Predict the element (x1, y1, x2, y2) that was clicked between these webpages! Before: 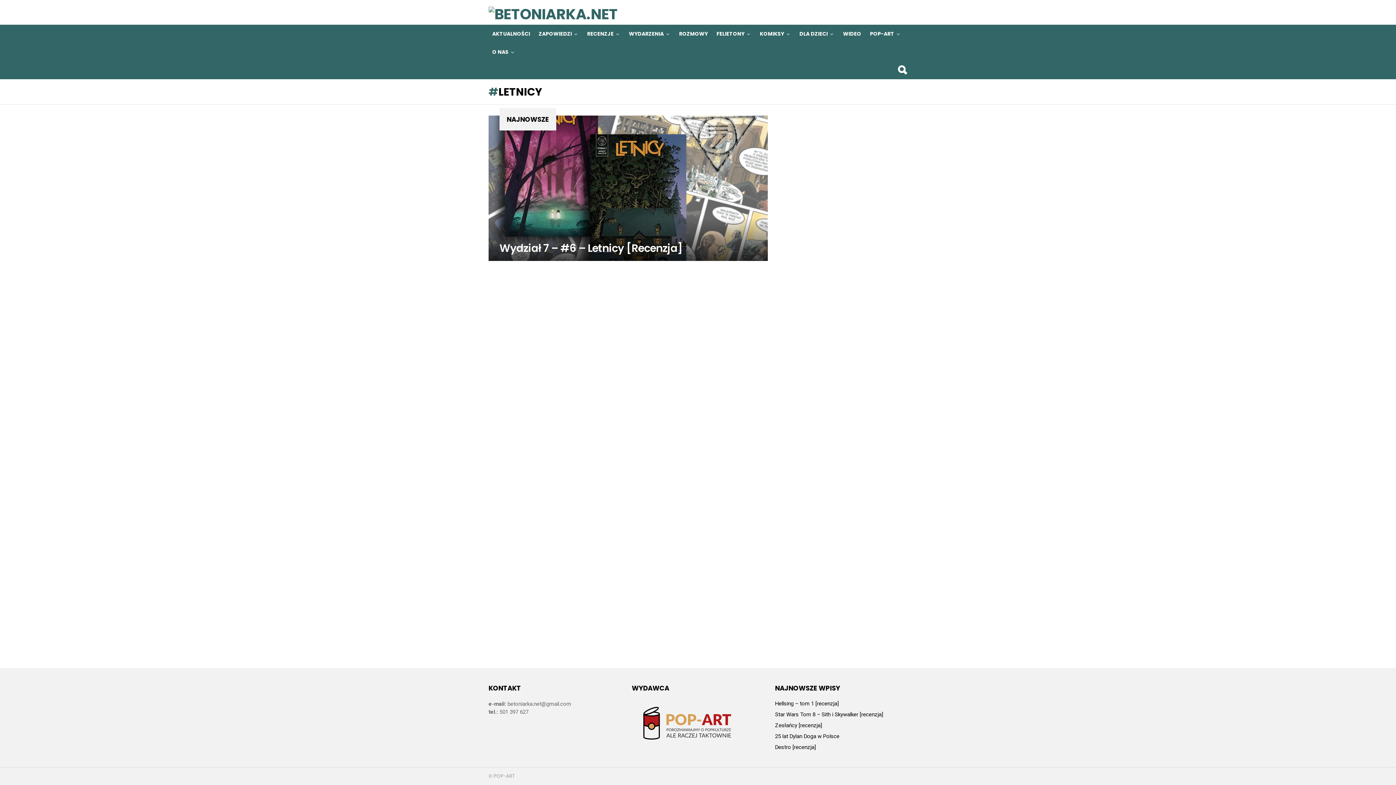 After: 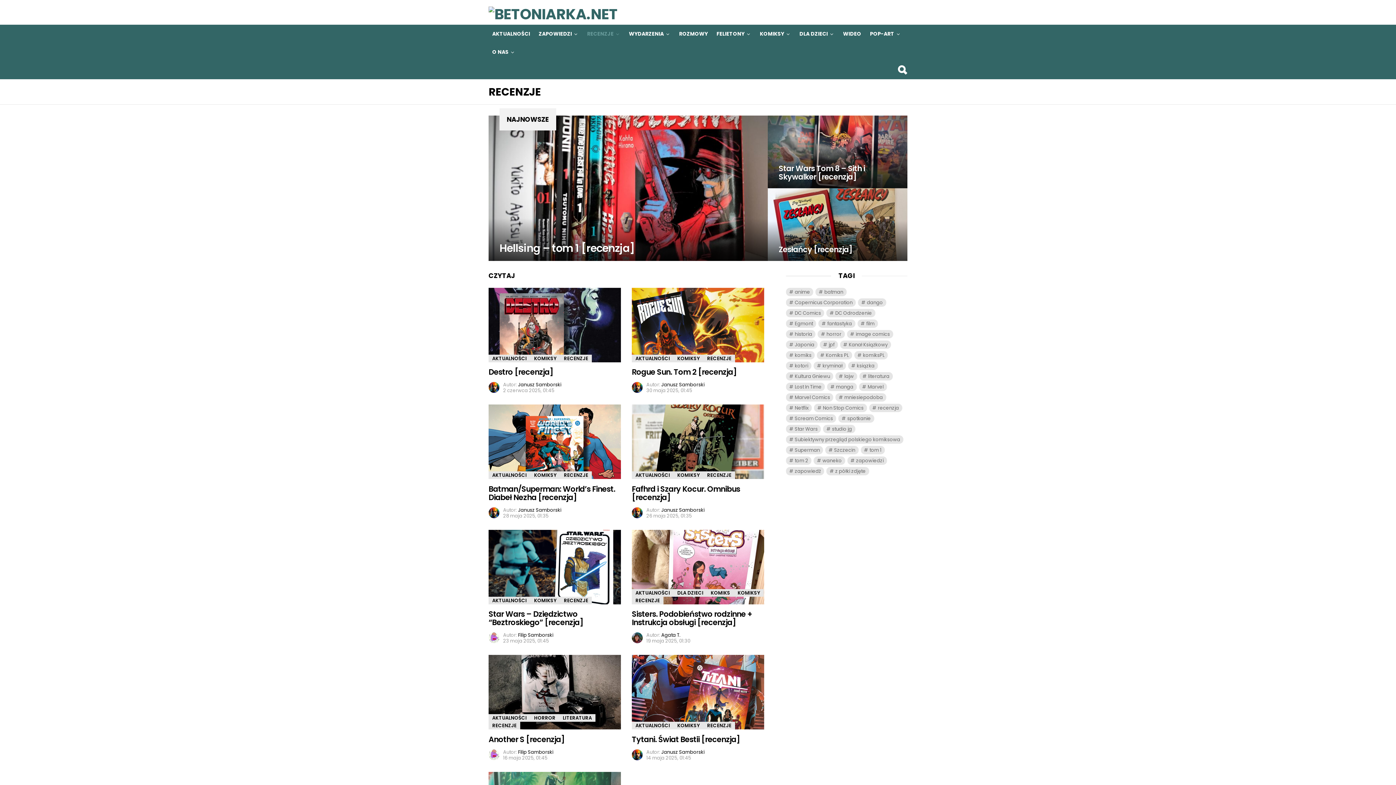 Action: label: RECENZJE bbox: (583, 24, 624, 42)